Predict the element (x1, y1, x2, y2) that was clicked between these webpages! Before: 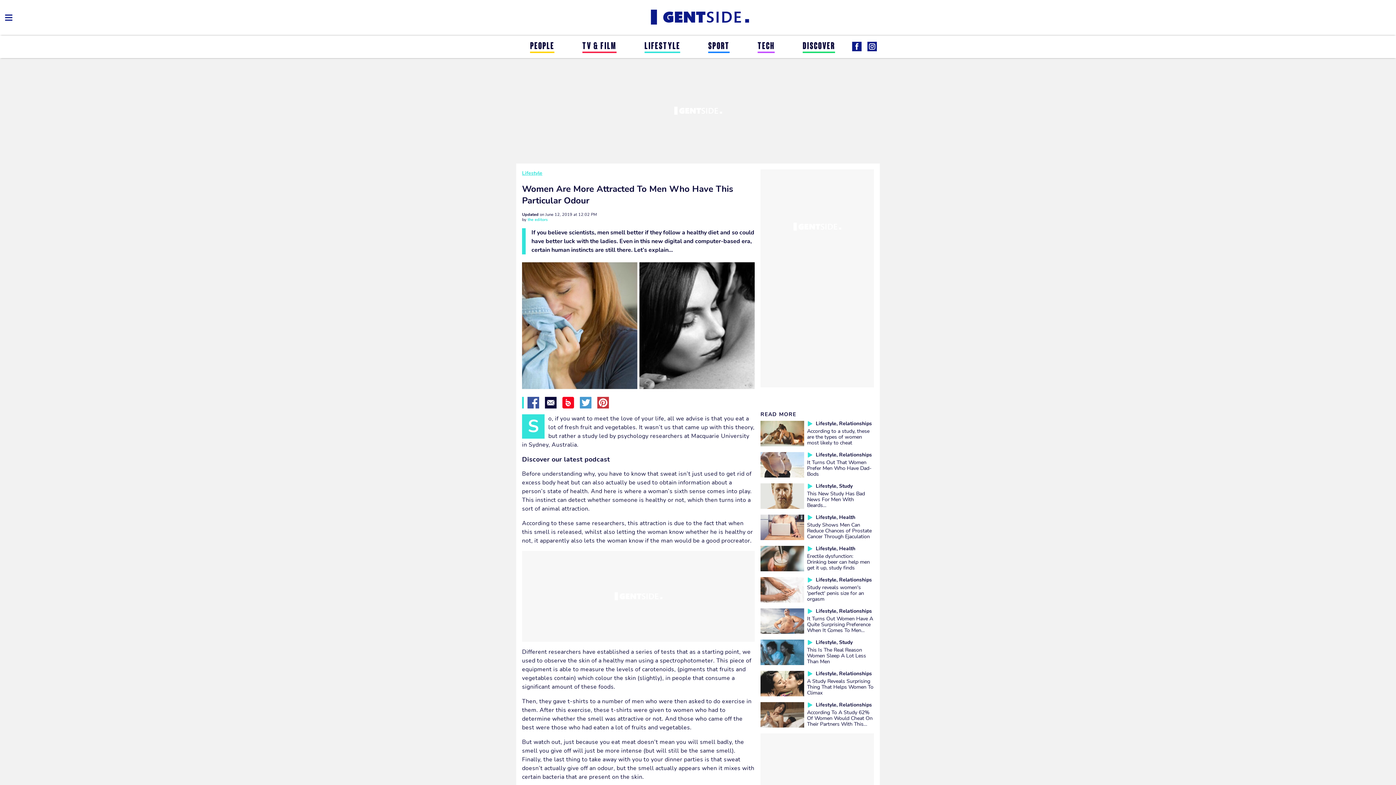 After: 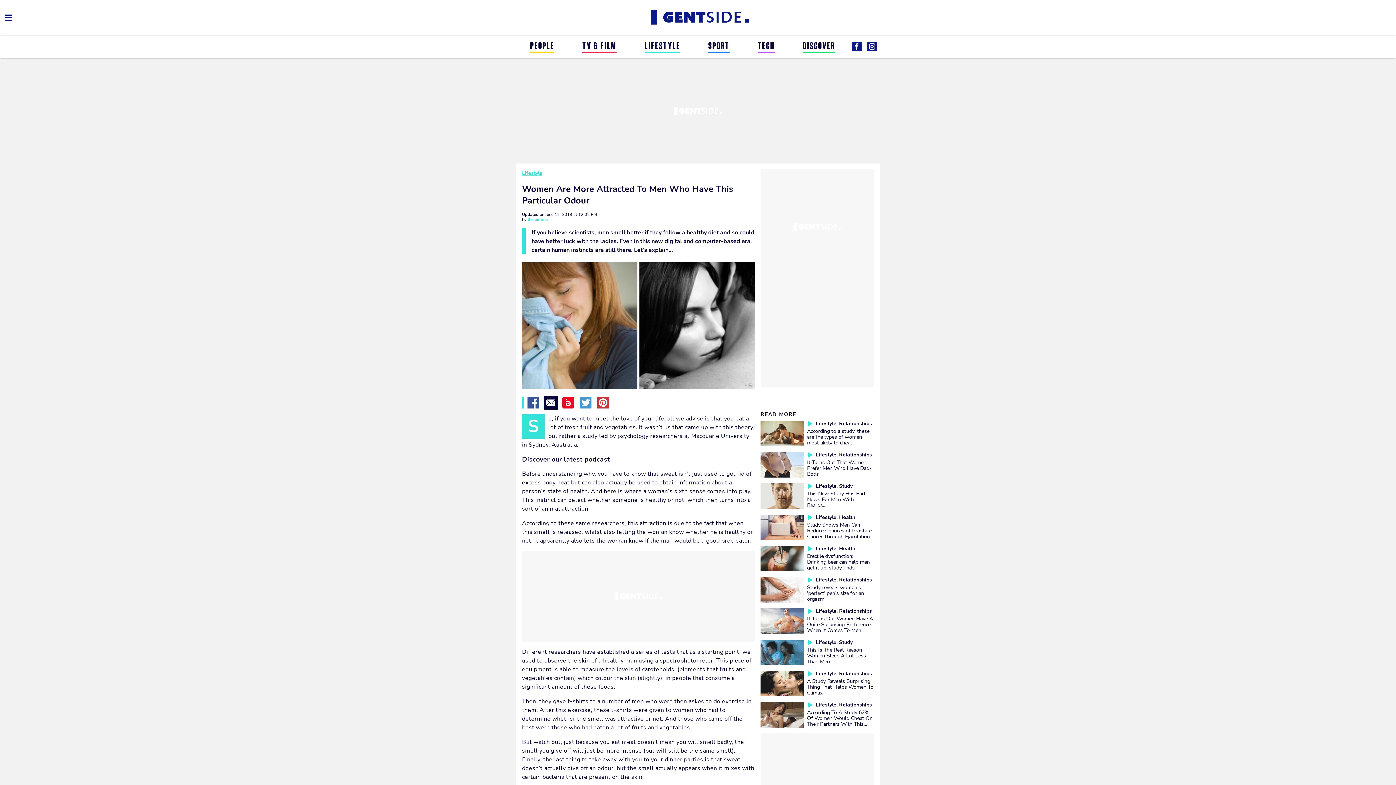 Action: bbox: (545, 397, 556, 408)